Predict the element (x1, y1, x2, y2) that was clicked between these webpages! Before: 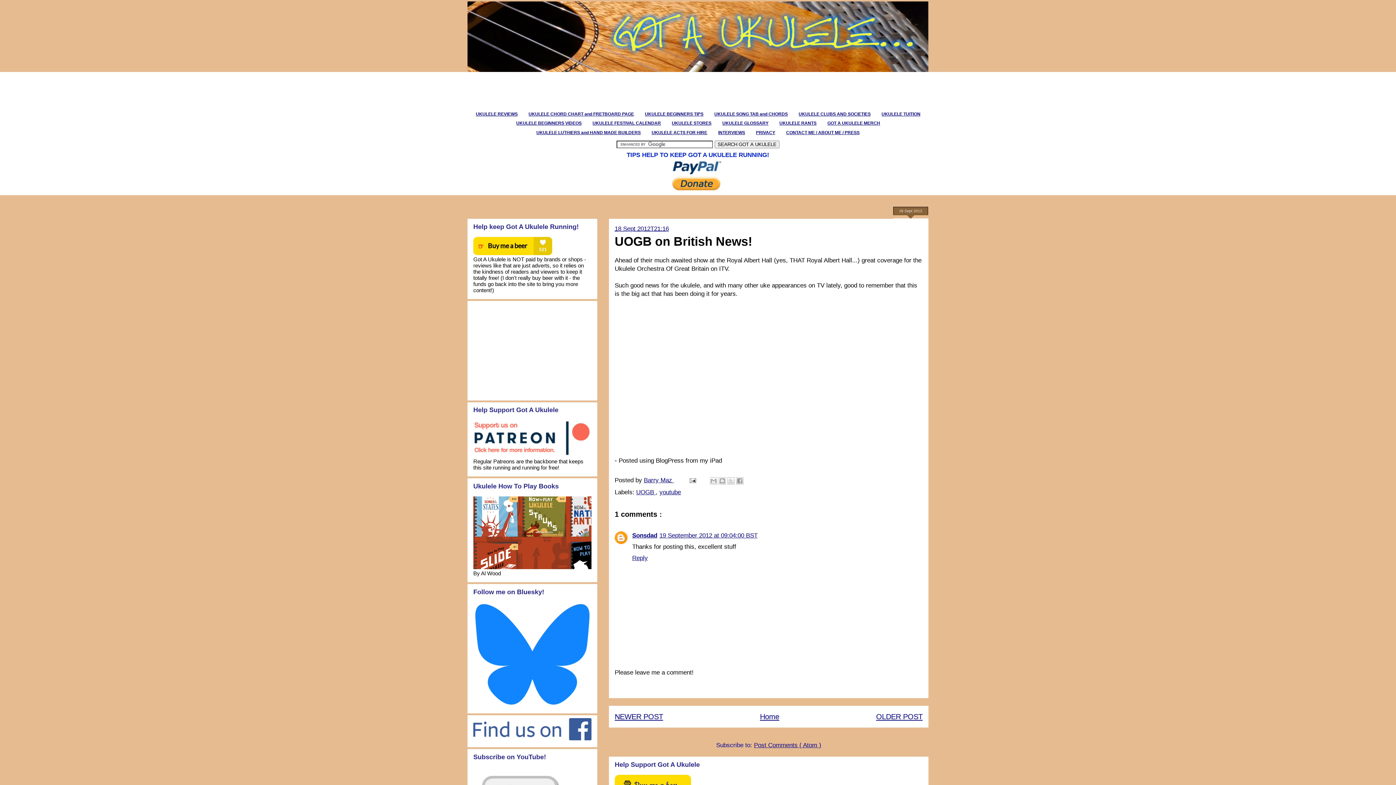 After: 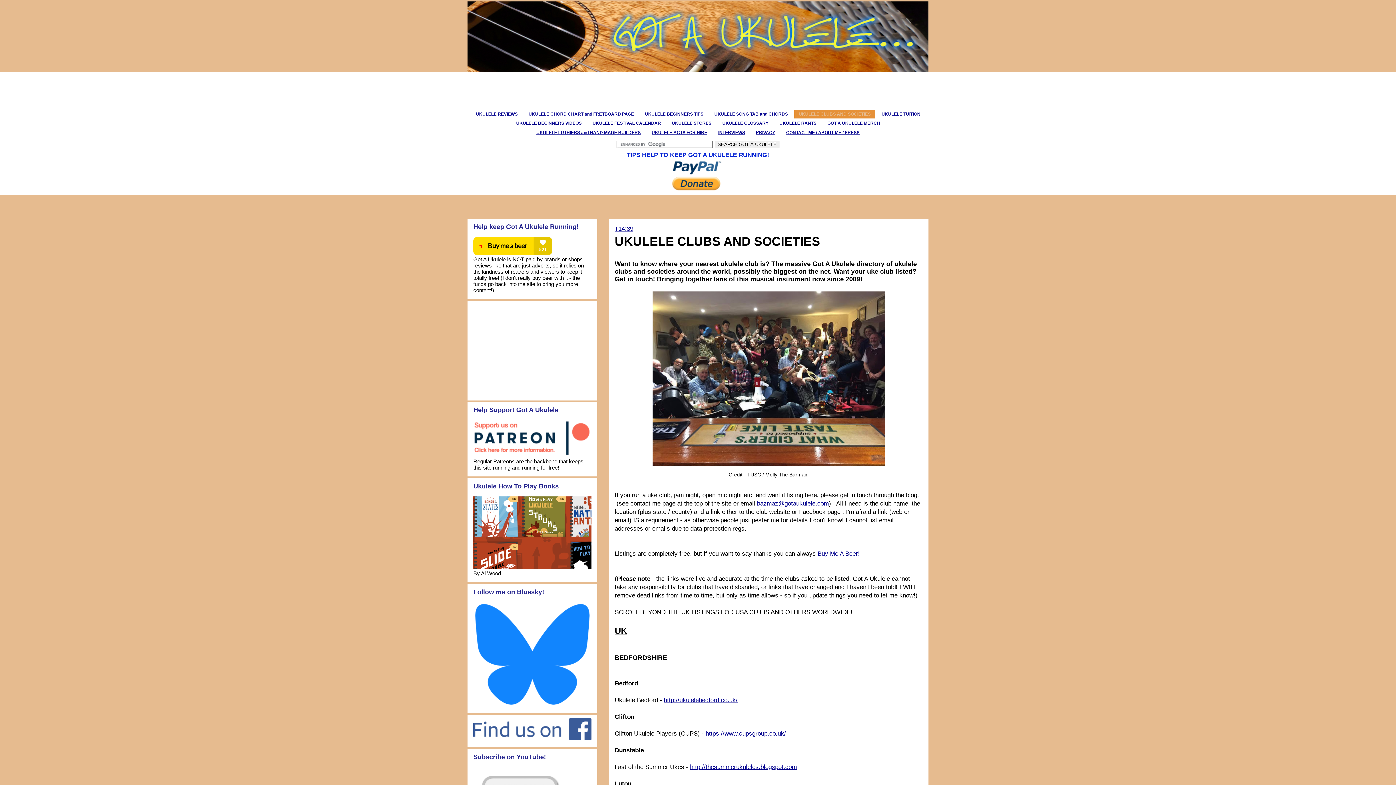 Action: bbox: (794, 109, 875, 118) label: UKULELE CLUBS AND SOCIETIES